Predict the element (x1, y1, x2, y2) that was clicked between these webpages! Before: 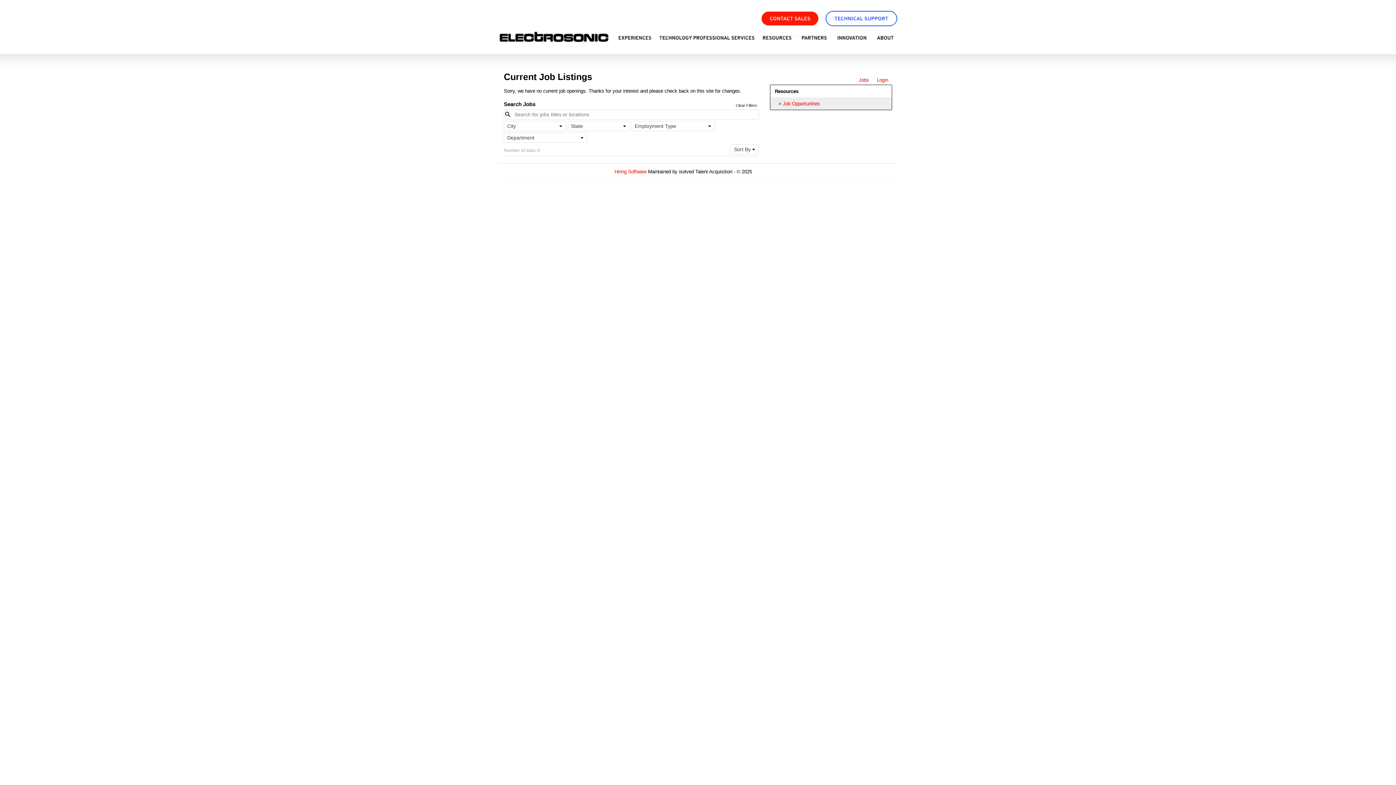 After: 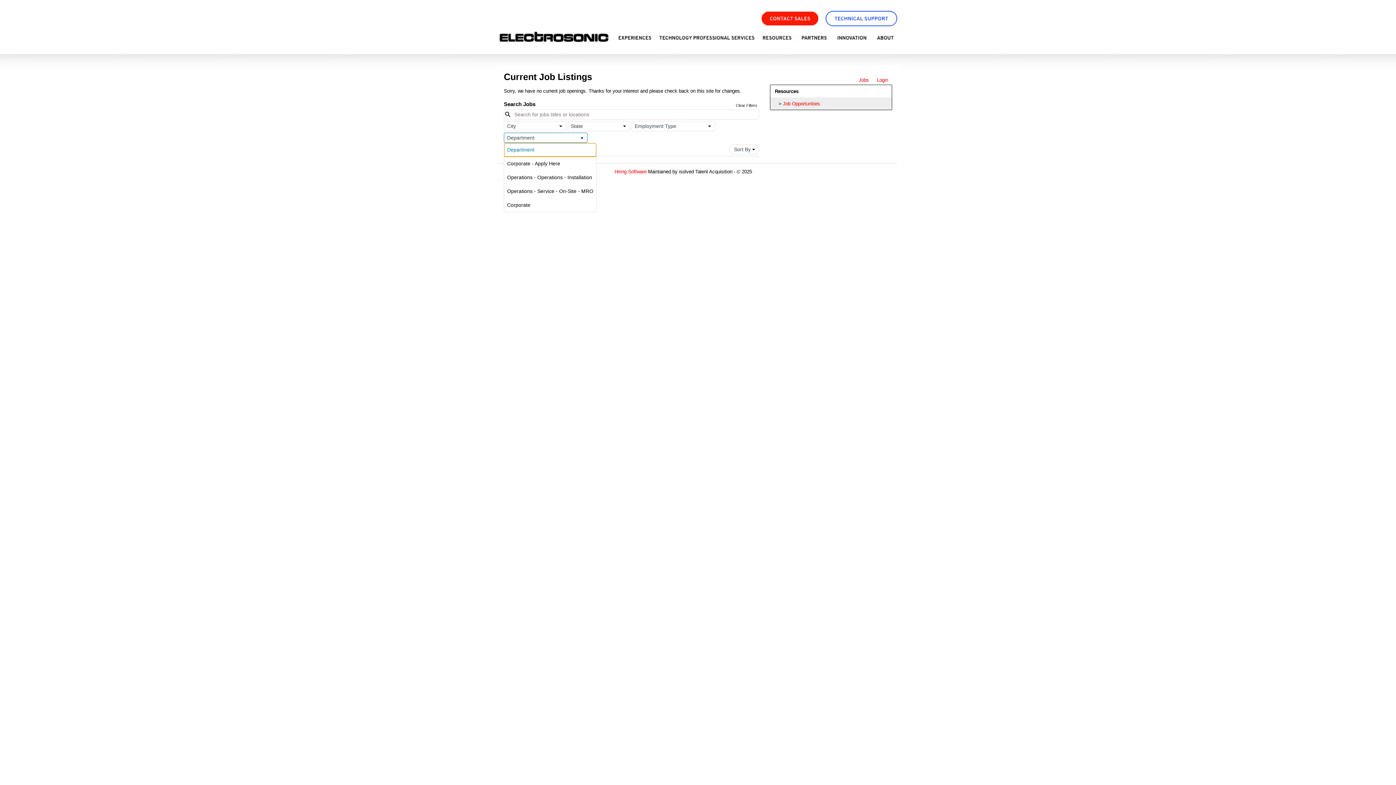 Action: bbox: (504, 132, 587, 142) label: Department